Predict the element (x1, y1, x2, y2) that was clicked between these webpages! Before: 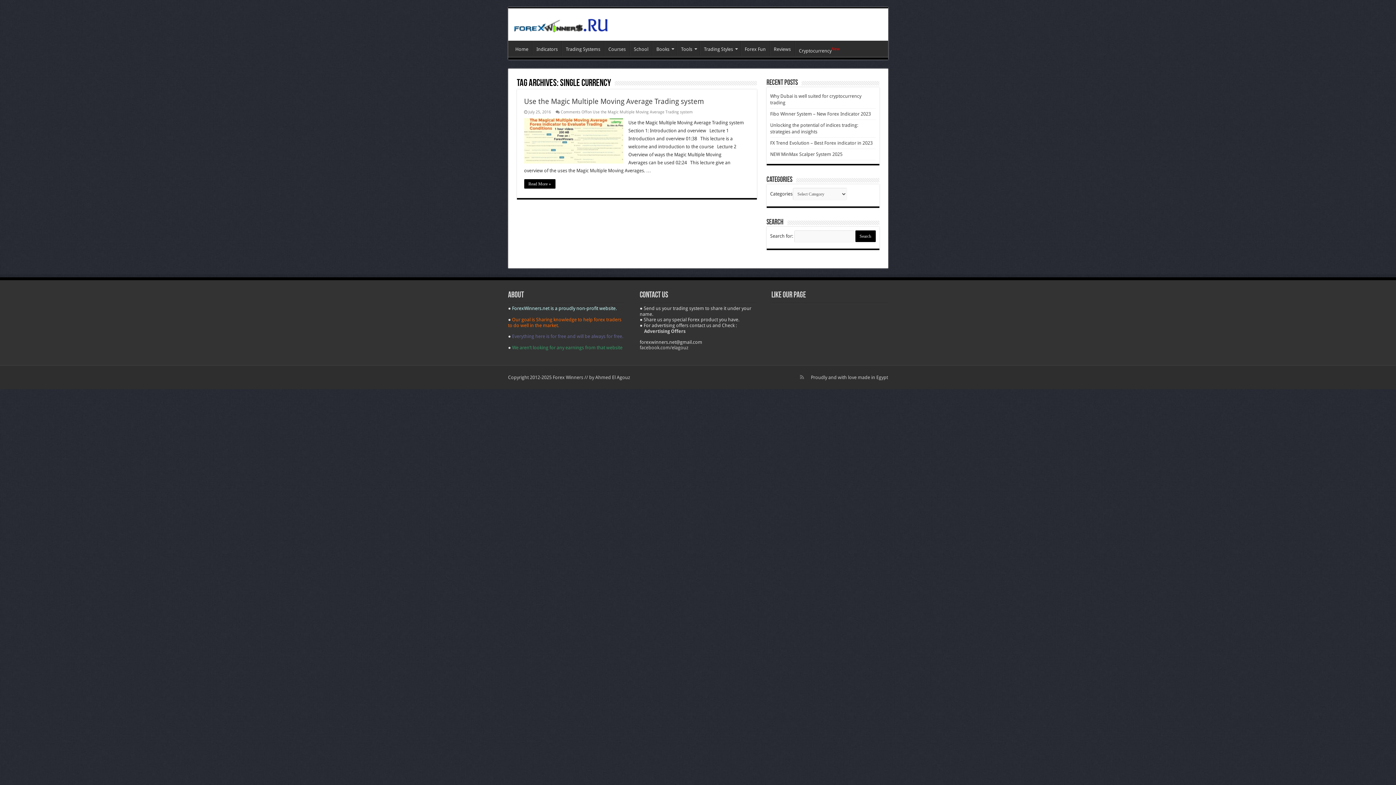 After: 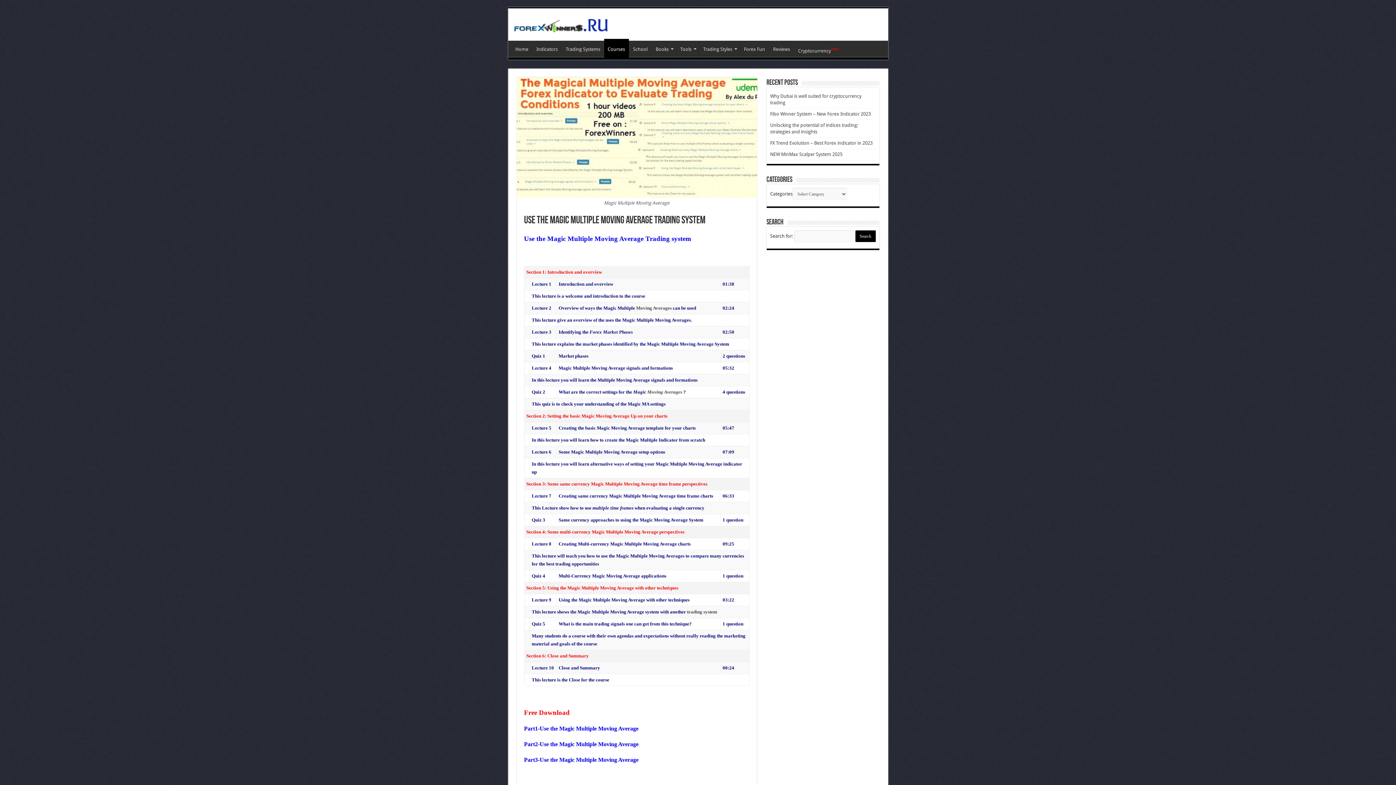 Action: label:   bbox: (524, 118, 623, 163)